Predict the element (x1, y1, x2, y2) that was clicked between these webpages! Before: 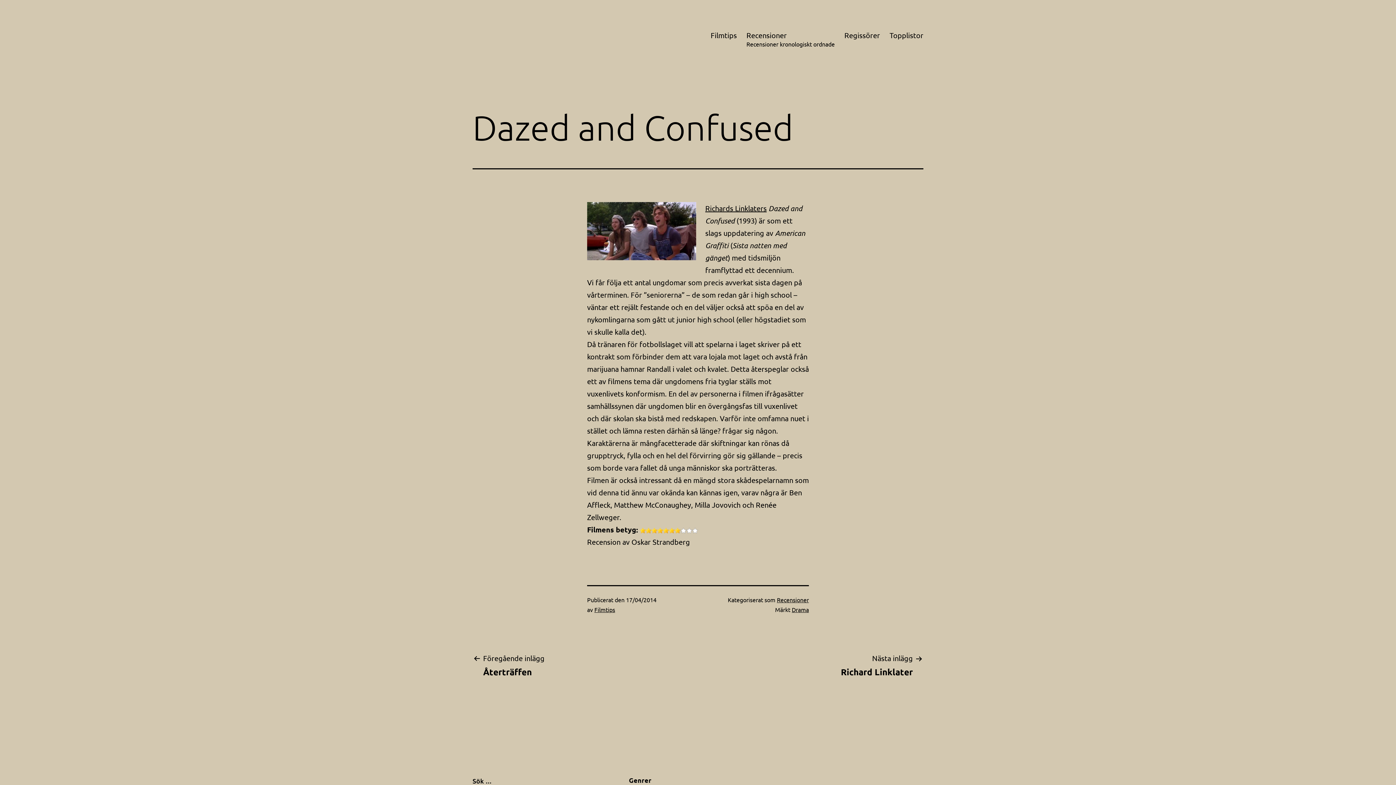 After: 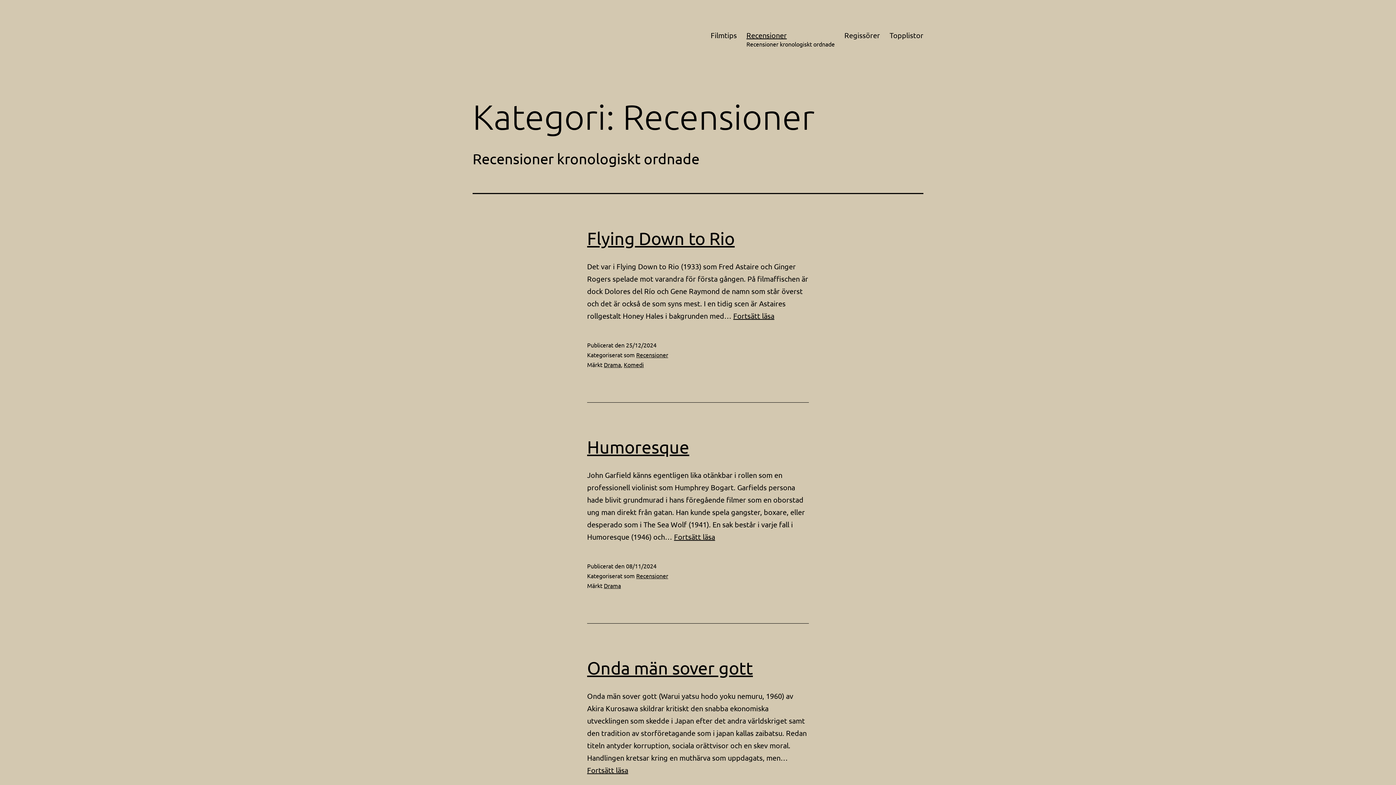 Action: bbox: (741, 26, 839, 53) label: Recensioner

Recensioner kronologiskt ordnade